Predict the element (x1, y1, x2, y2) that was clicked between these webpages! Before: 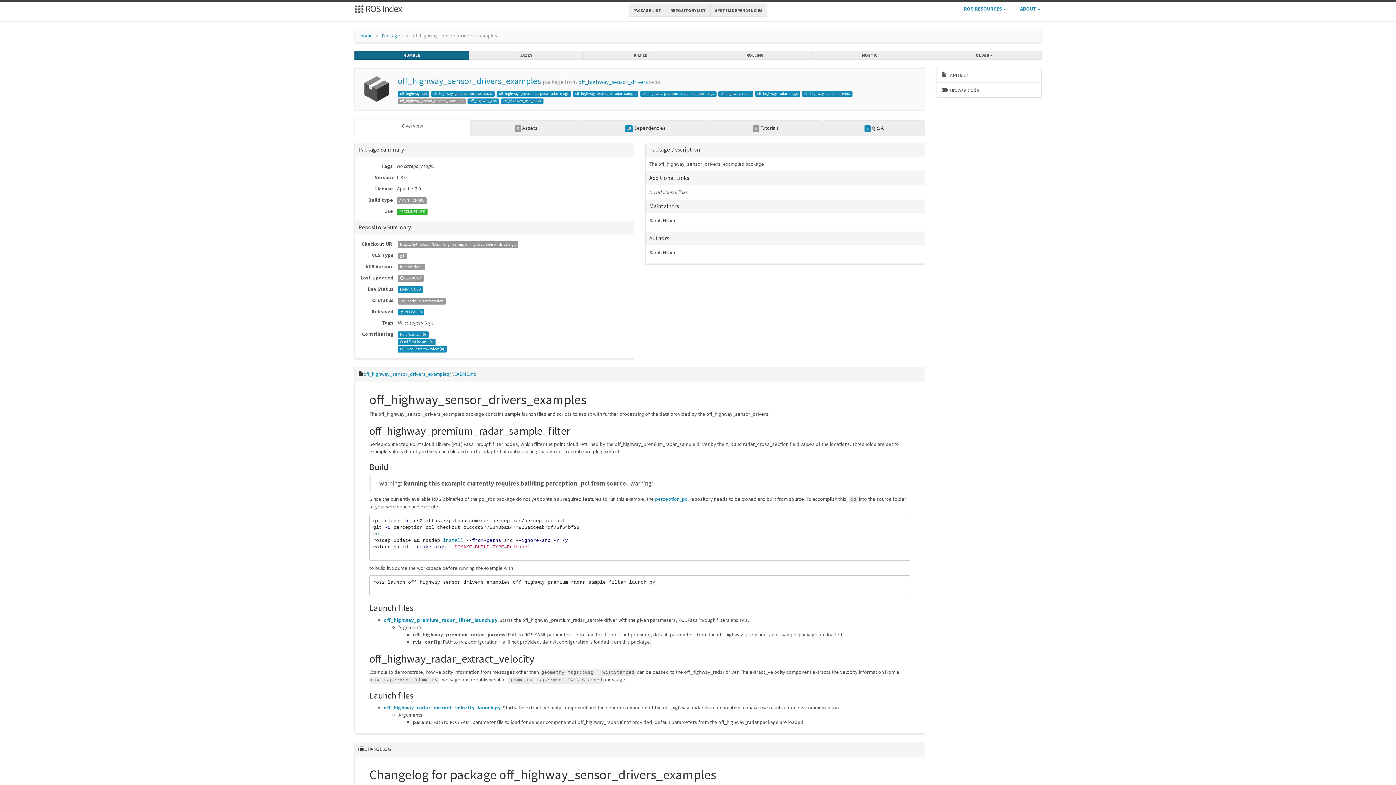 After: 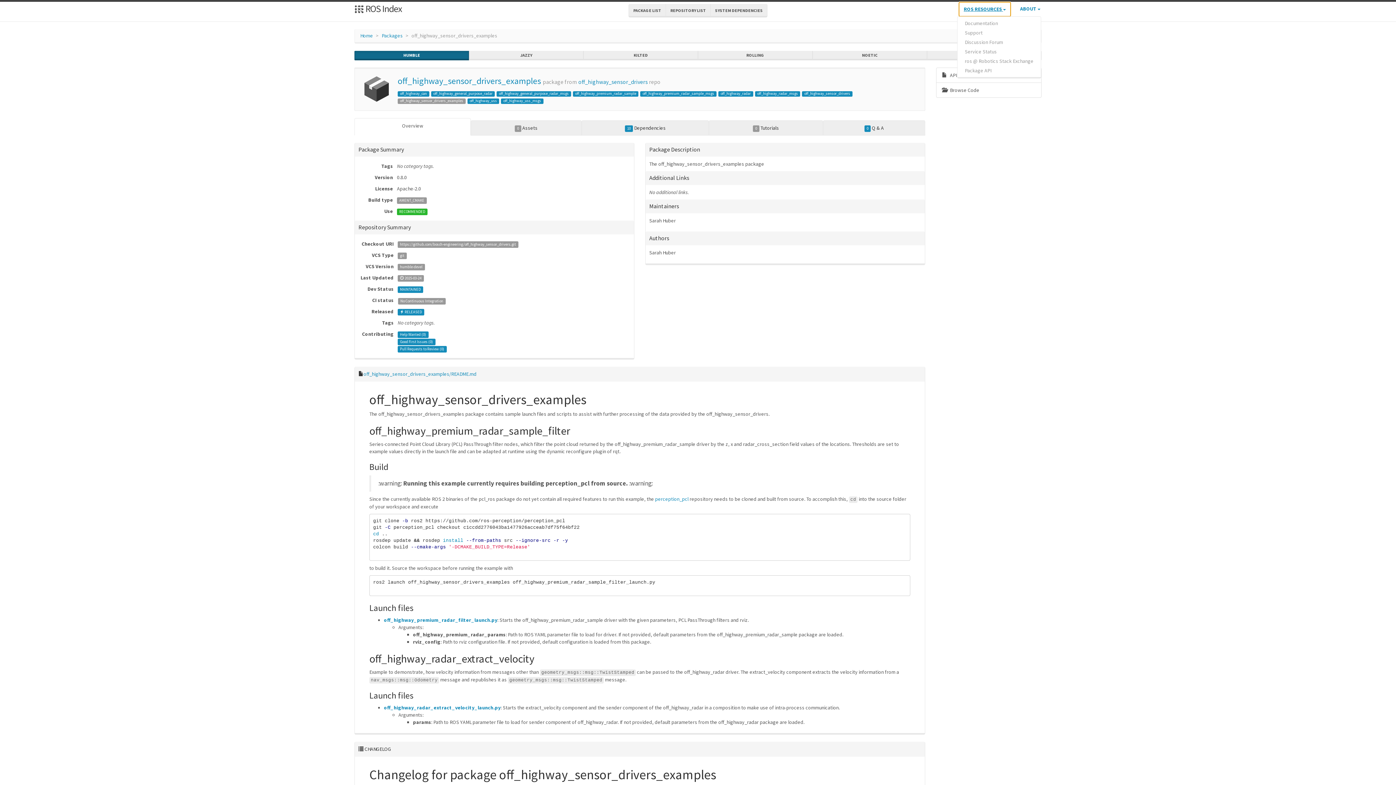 Action: bbox: (959, 1, 1010, 16) label: ROS RESOURCES 